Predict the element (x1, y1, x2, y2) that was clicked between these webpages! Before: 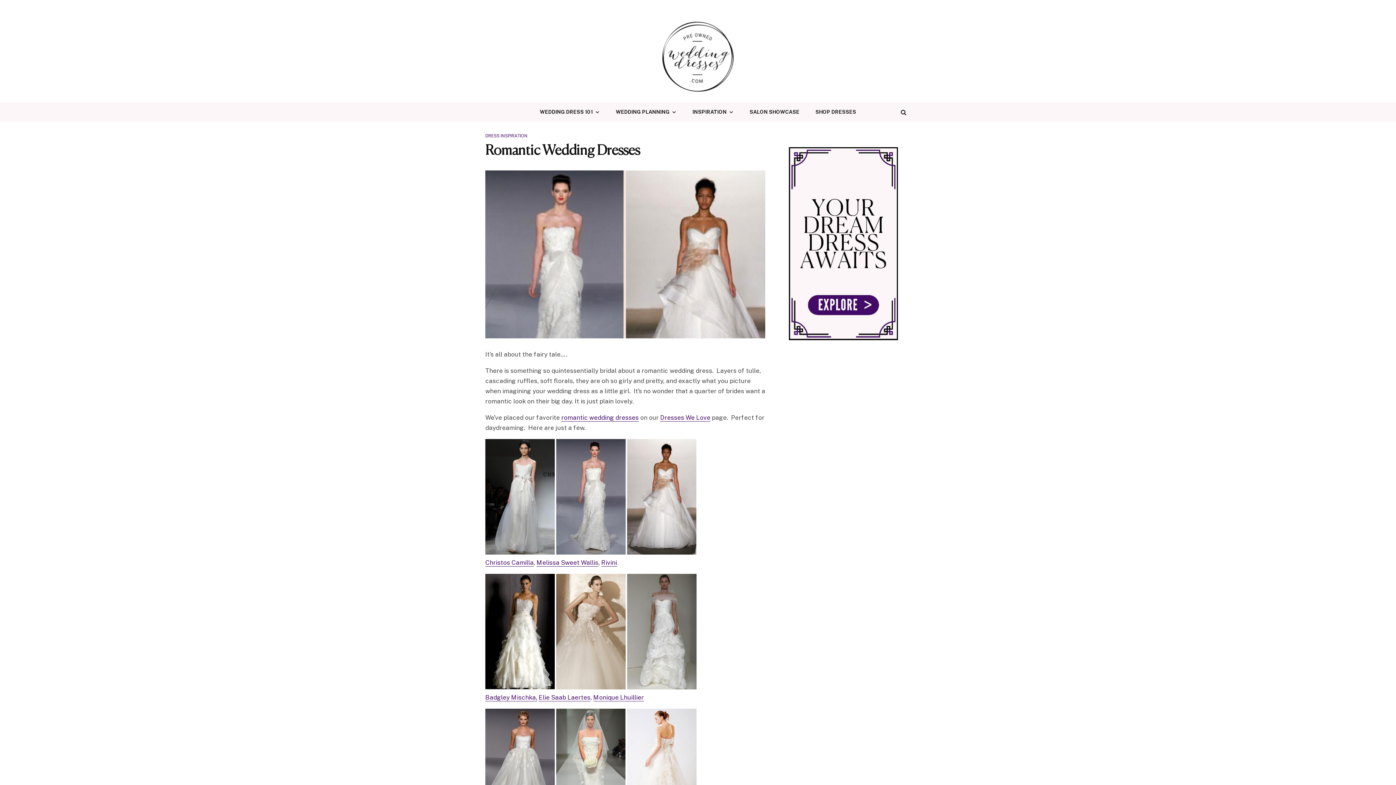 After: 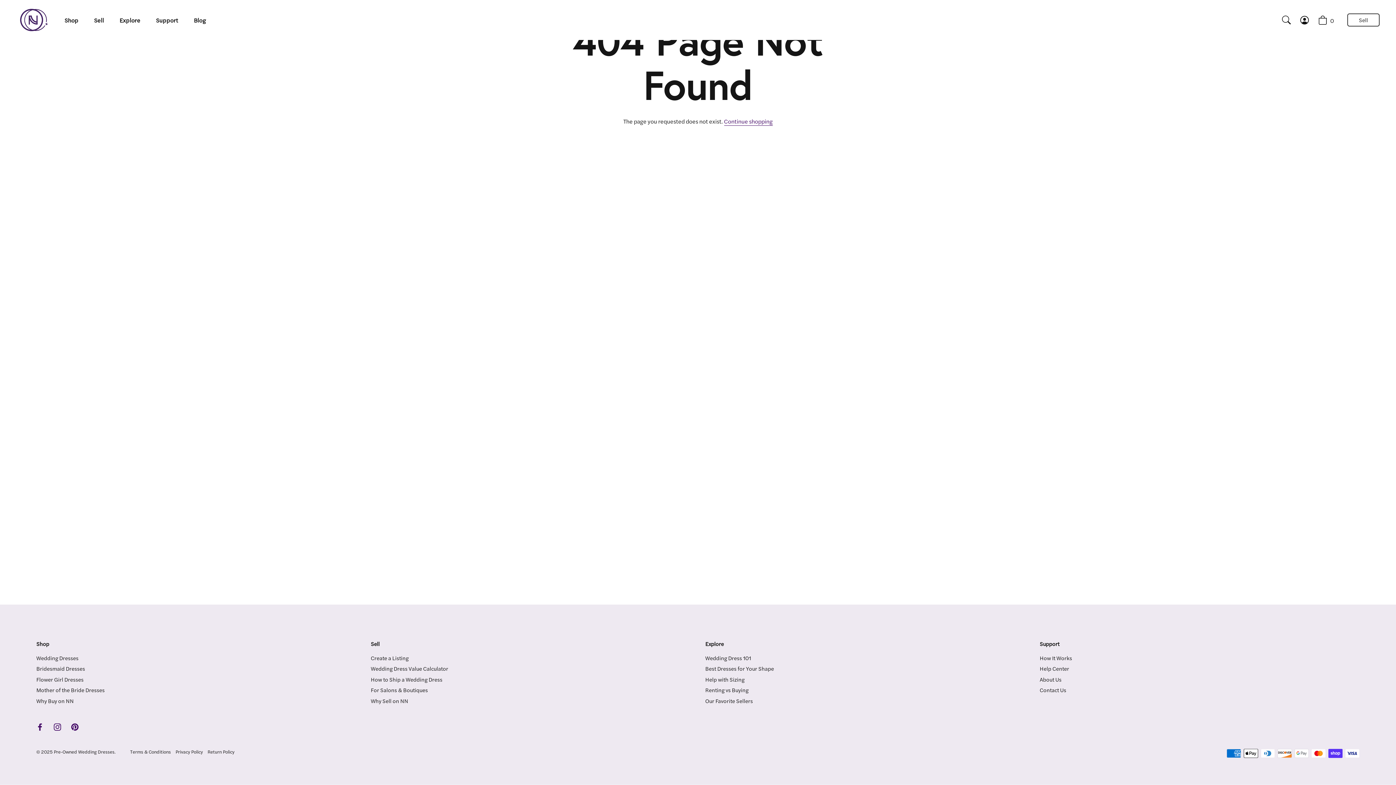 Action: bbox: (485, 549, 554, 556)